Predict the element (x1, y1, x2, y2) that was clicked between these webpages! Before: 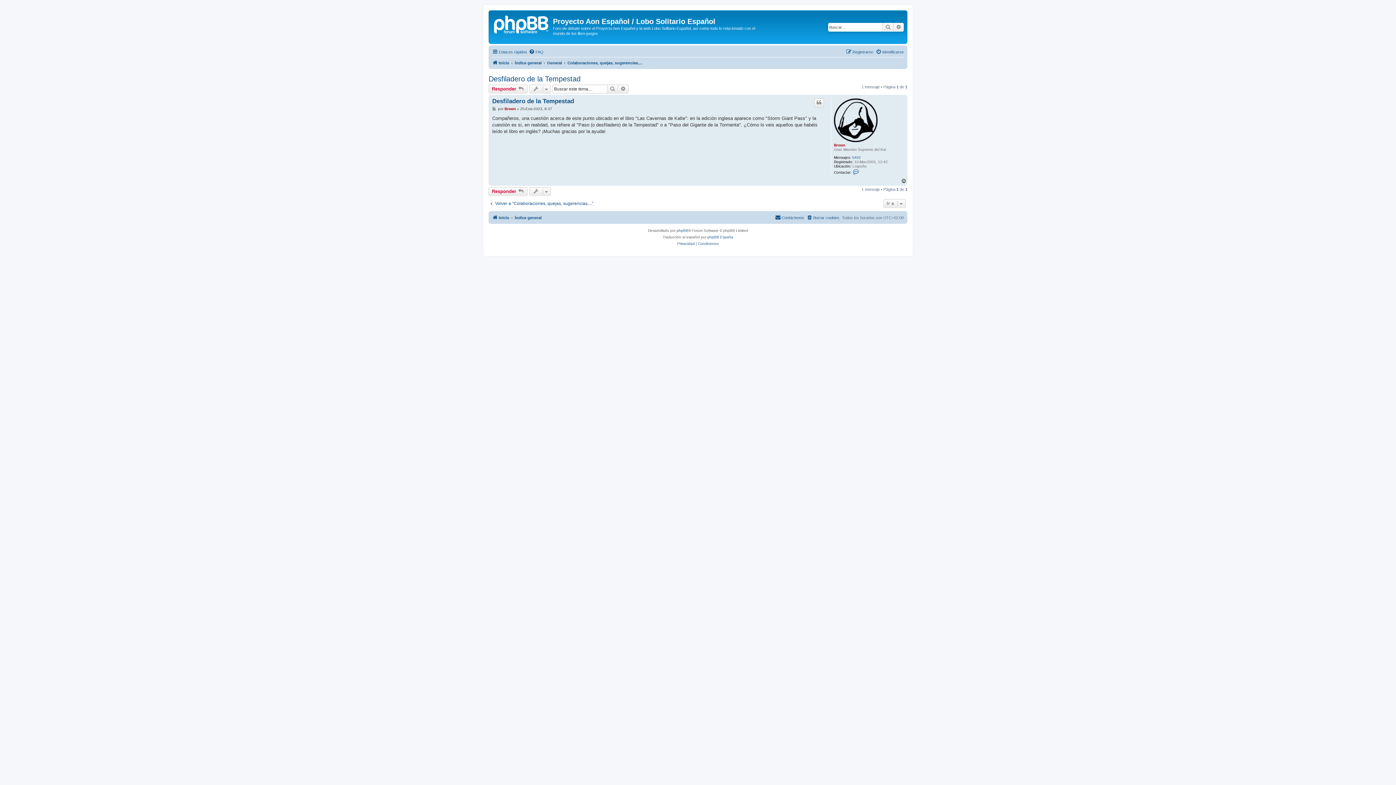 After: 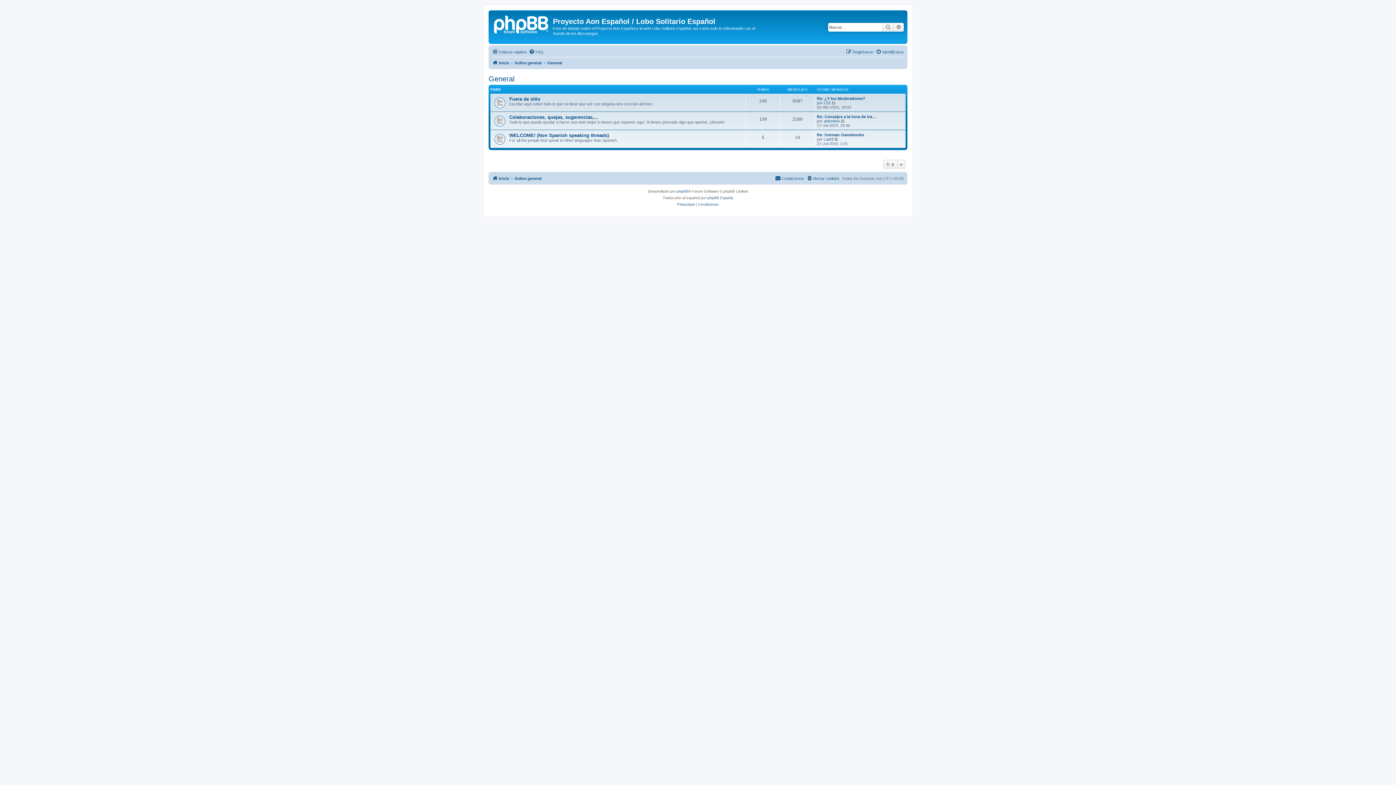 Action: bbox: (547, 58, 562, 67) label: General